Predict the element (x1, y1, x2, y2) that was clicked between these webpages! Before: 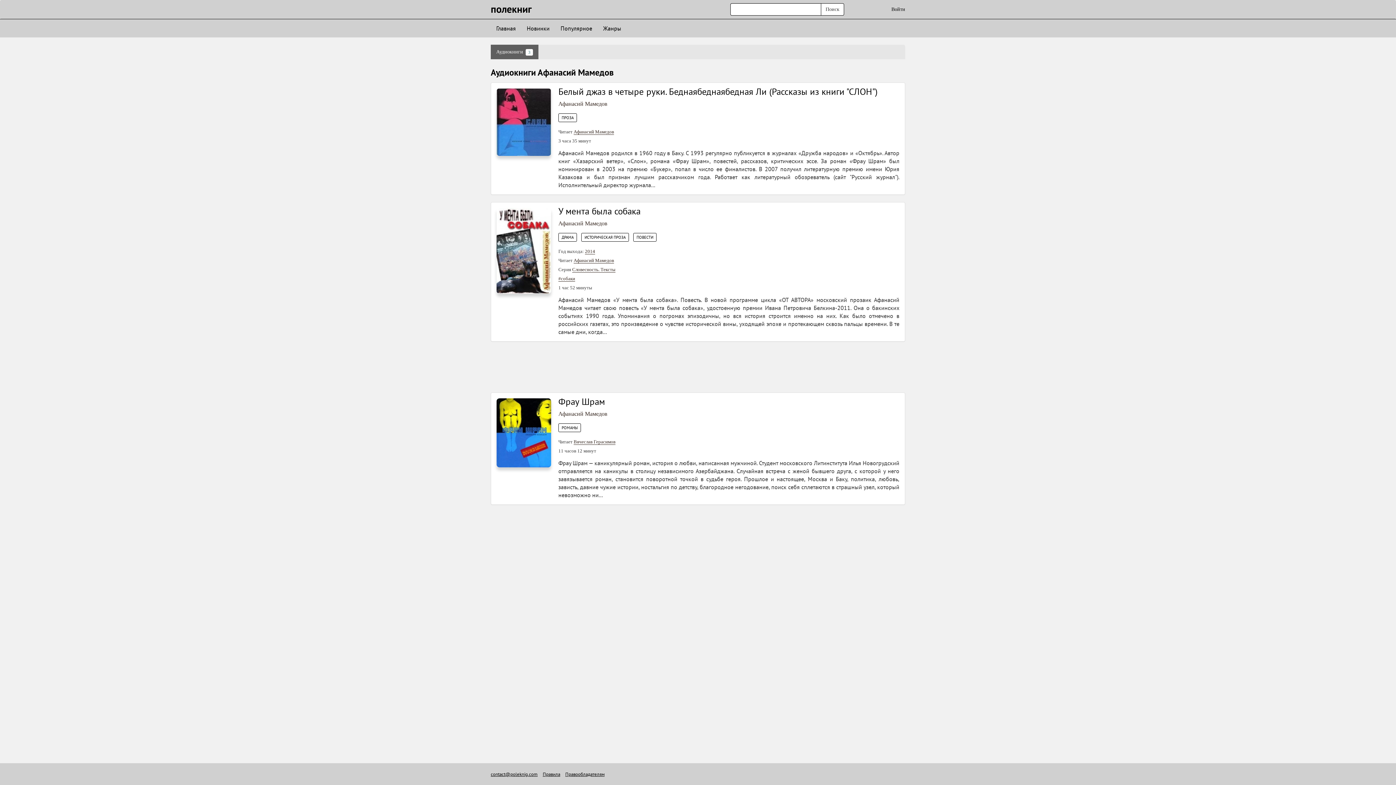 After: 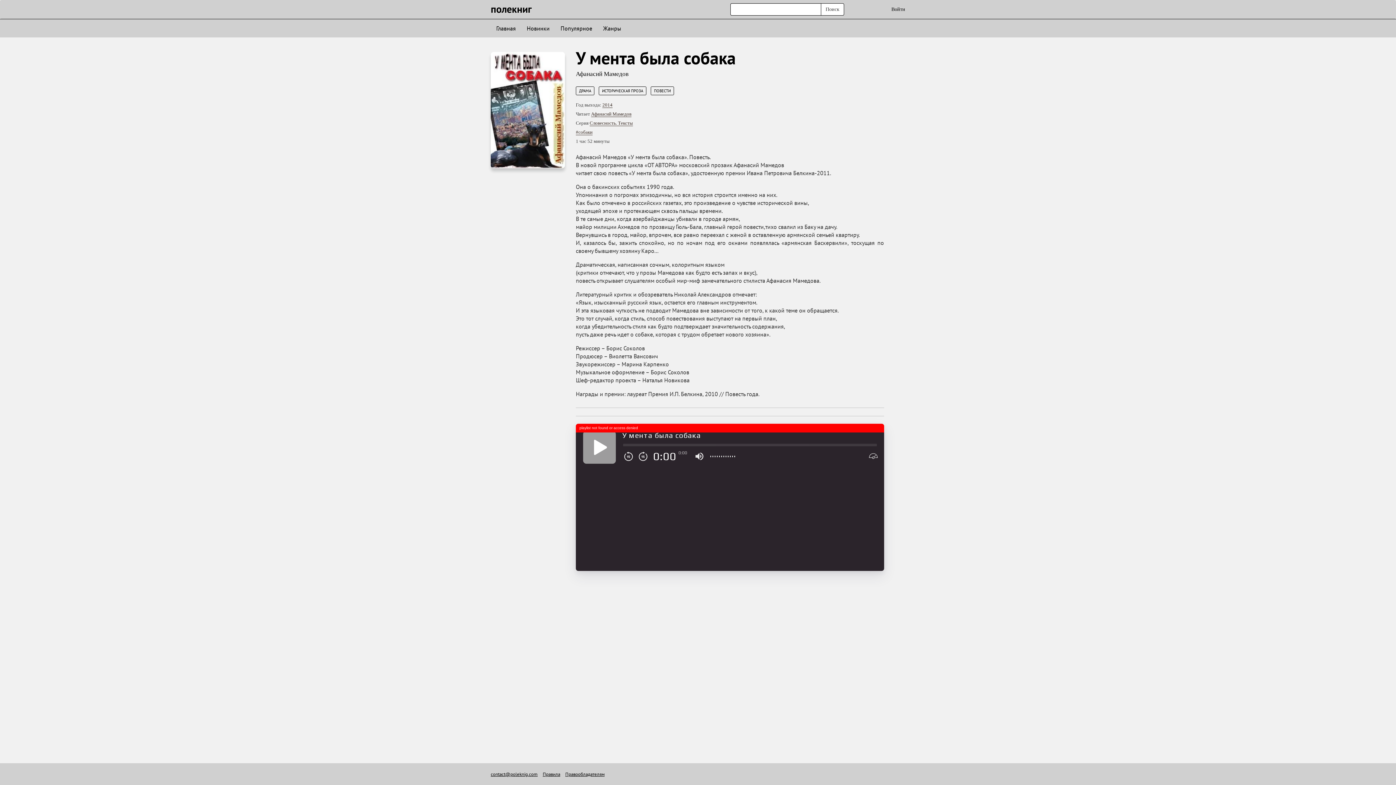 Action: bbox: (496, 247, 551, 253)